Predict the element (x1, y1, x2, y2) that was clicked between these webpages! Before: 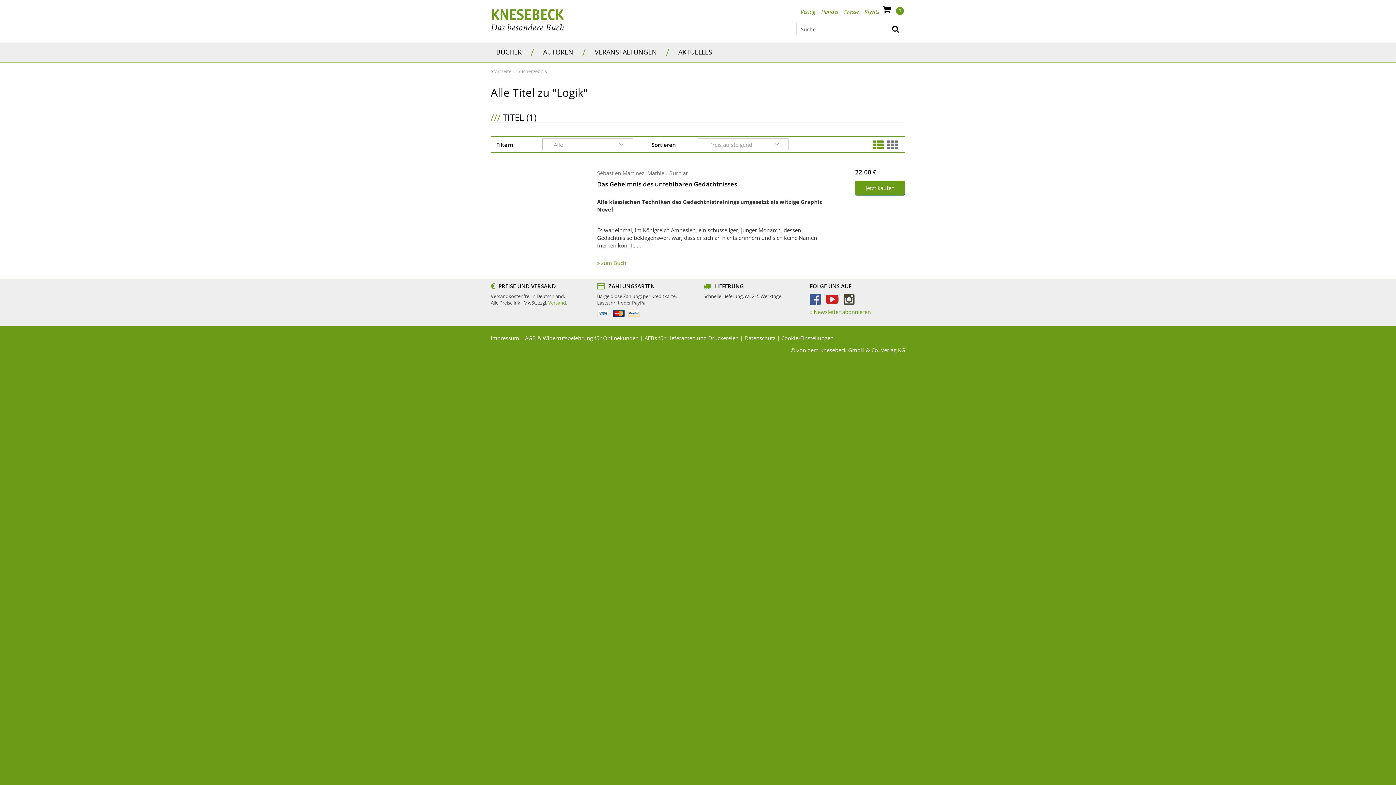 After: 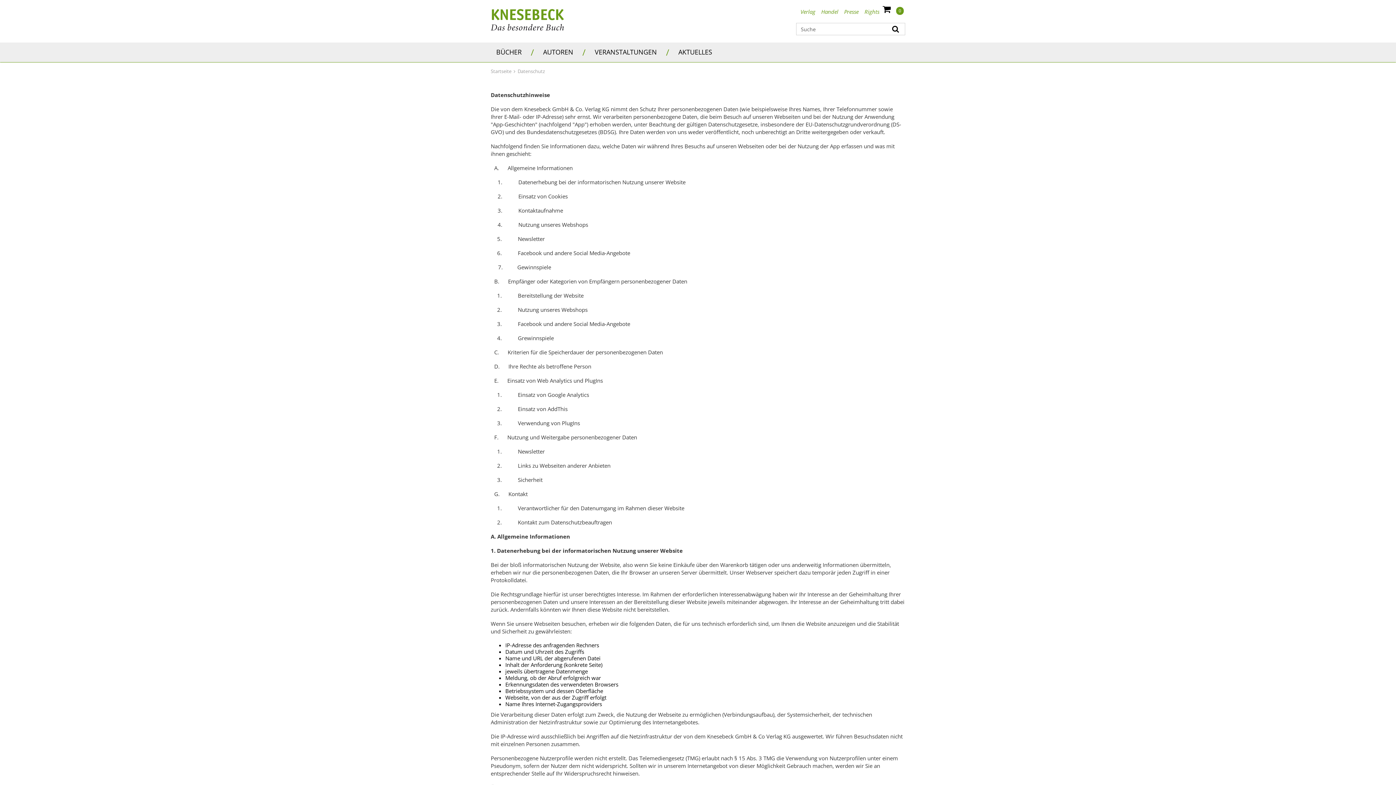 Action: bbox: (744, 334, 775, 341) label: Datenschutz